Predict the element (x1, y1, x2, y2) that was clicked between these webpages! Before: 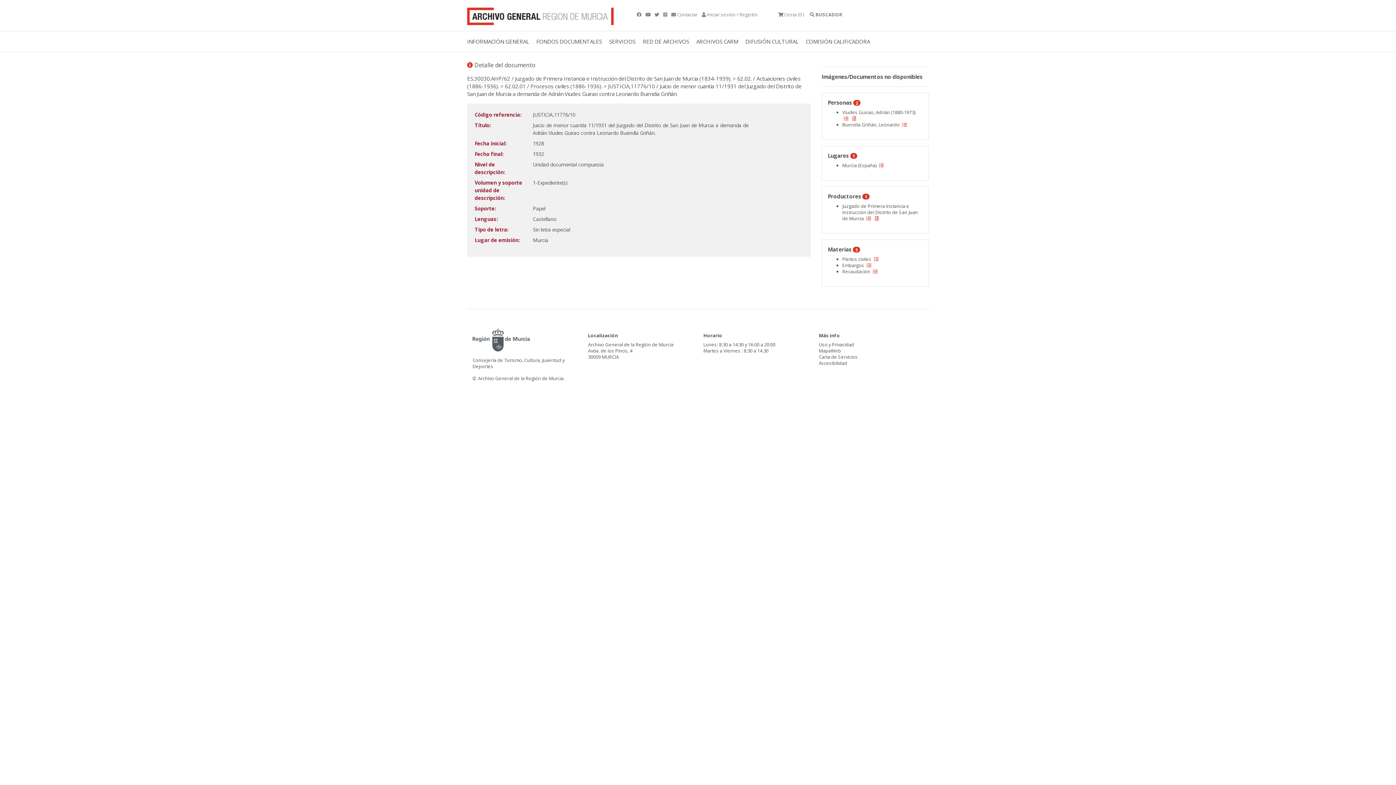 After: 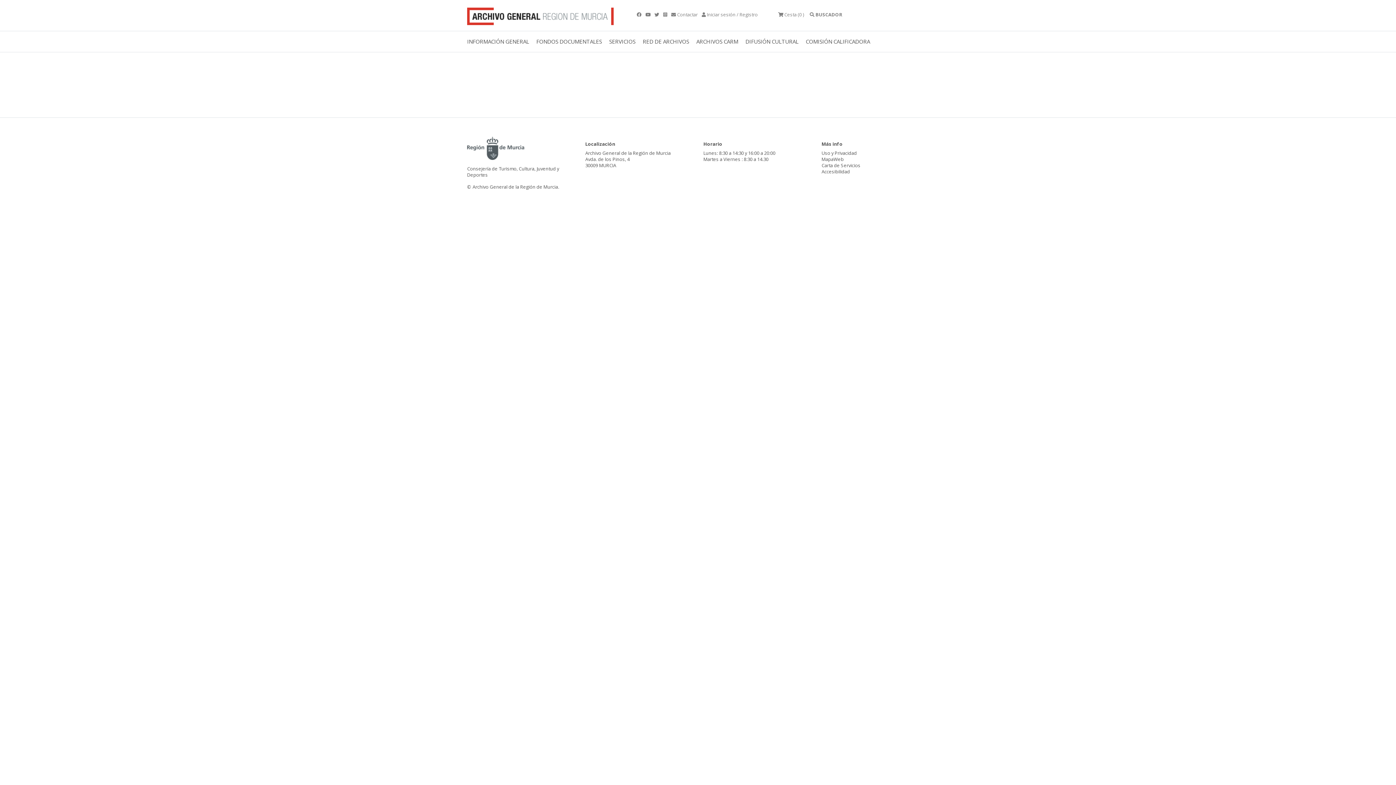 Action: bbox: (865, 215, 872, 221)